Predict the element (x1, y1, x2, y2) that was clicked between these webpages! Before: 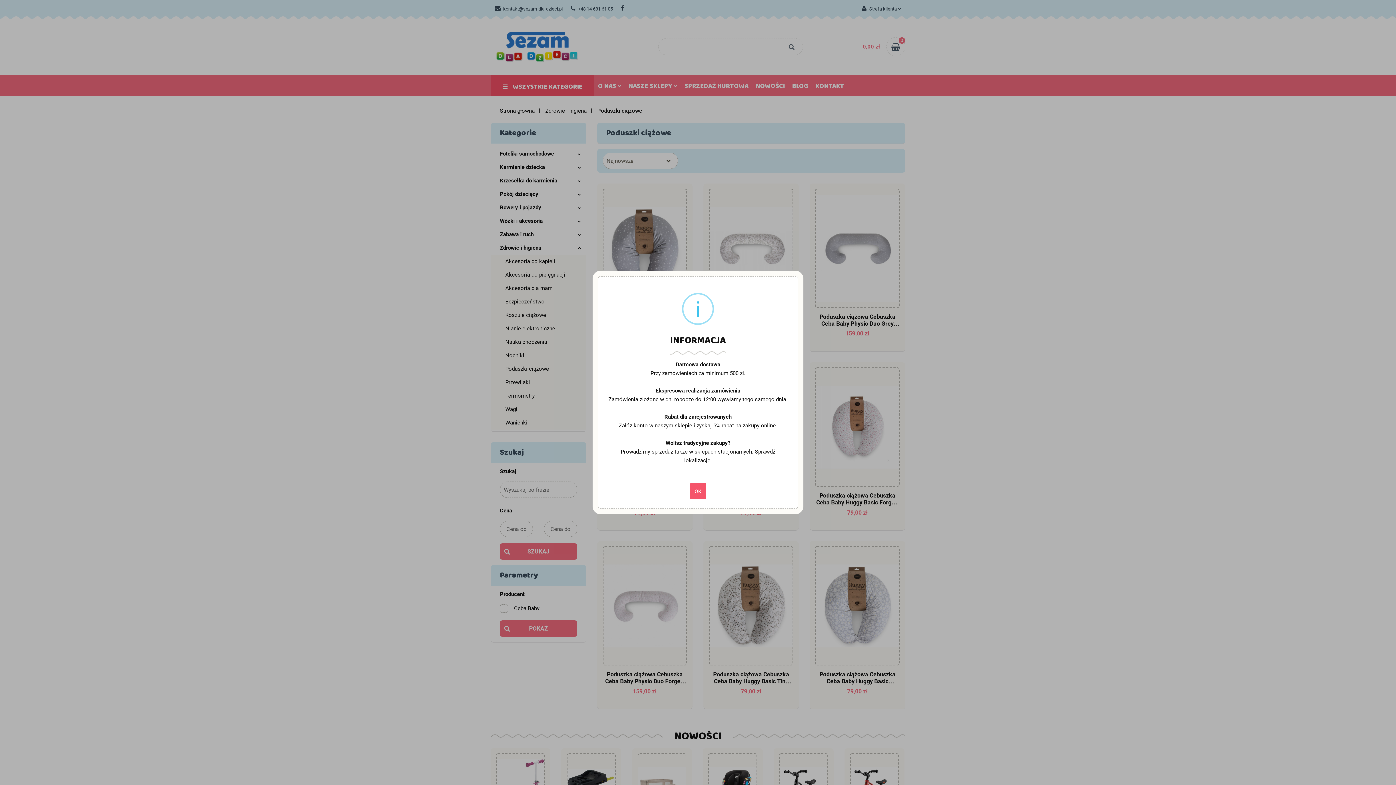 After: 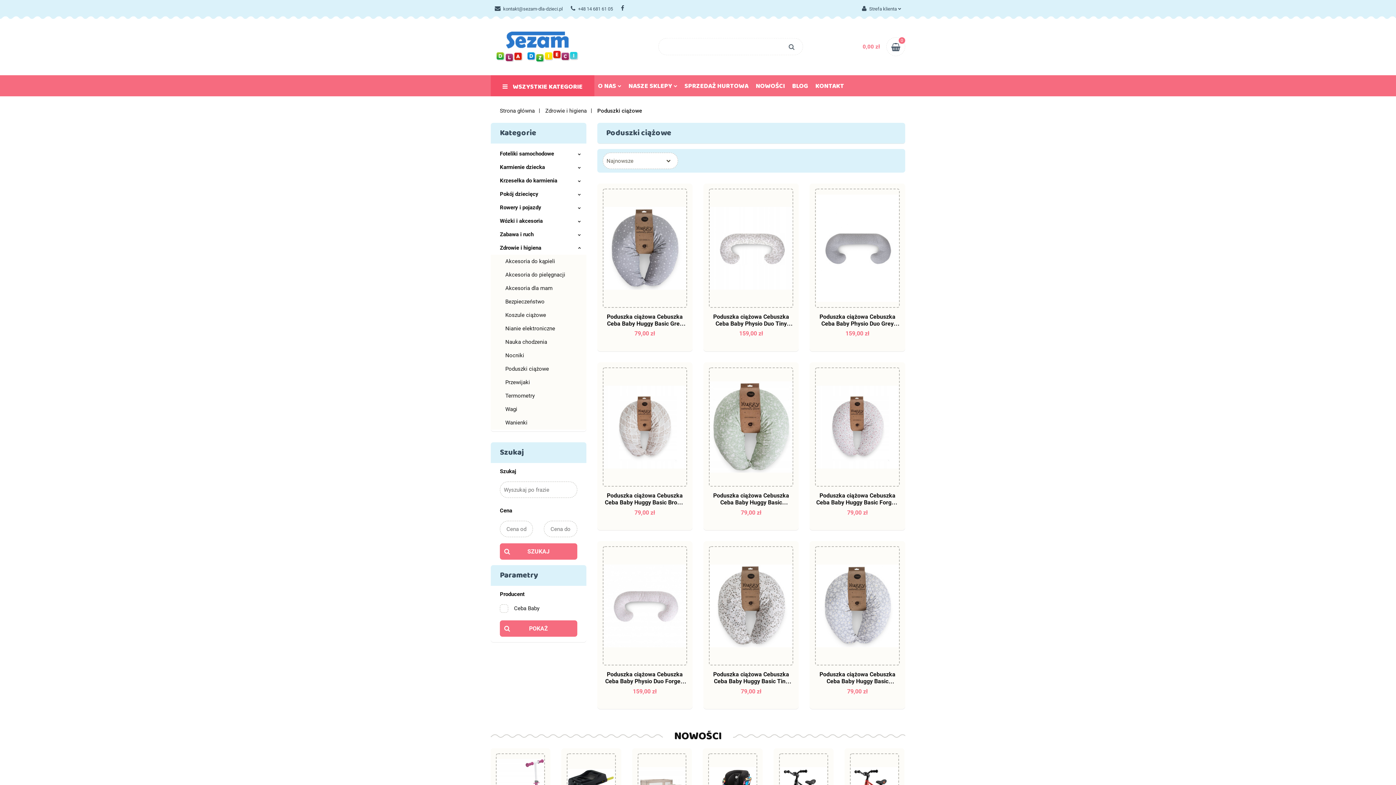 Action: label: OK bbox: (690, 483, 706, 499)